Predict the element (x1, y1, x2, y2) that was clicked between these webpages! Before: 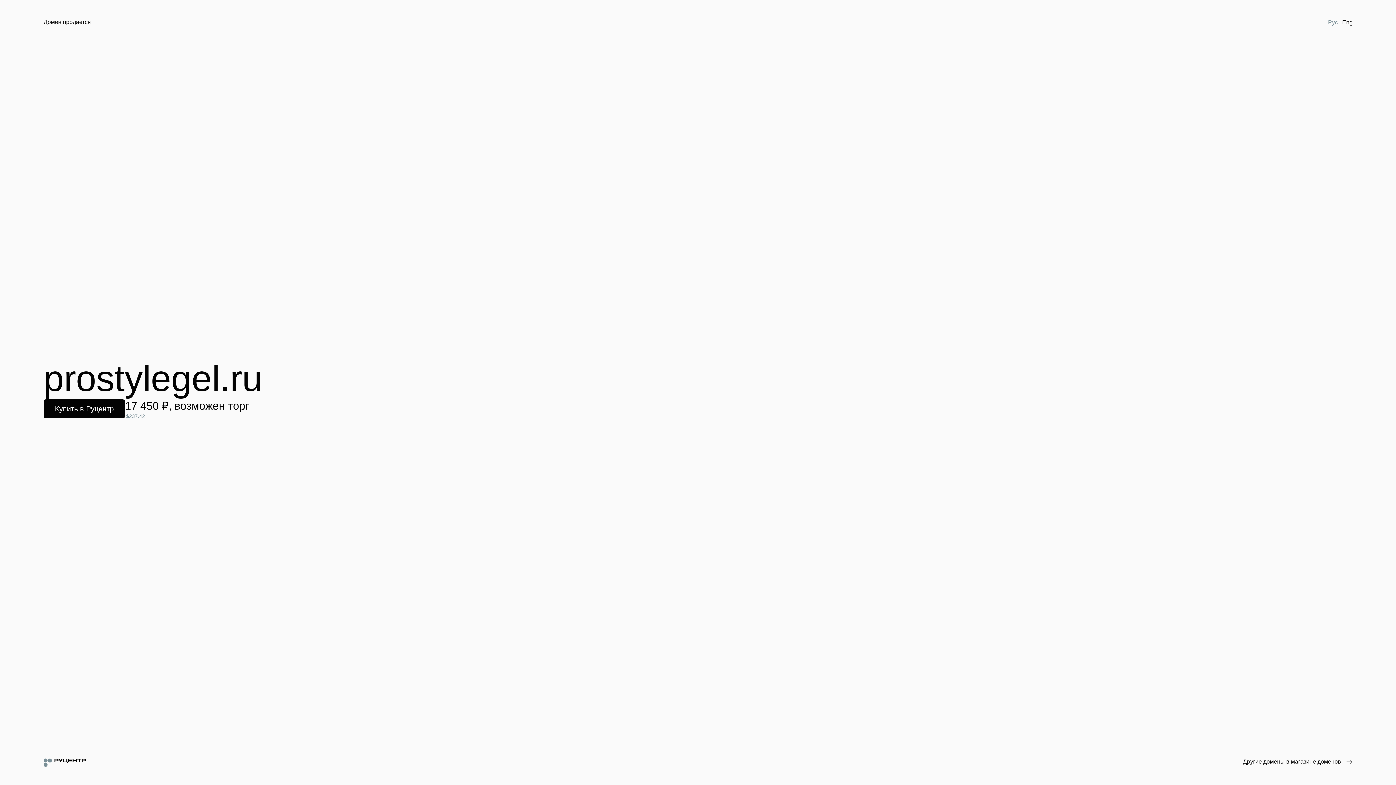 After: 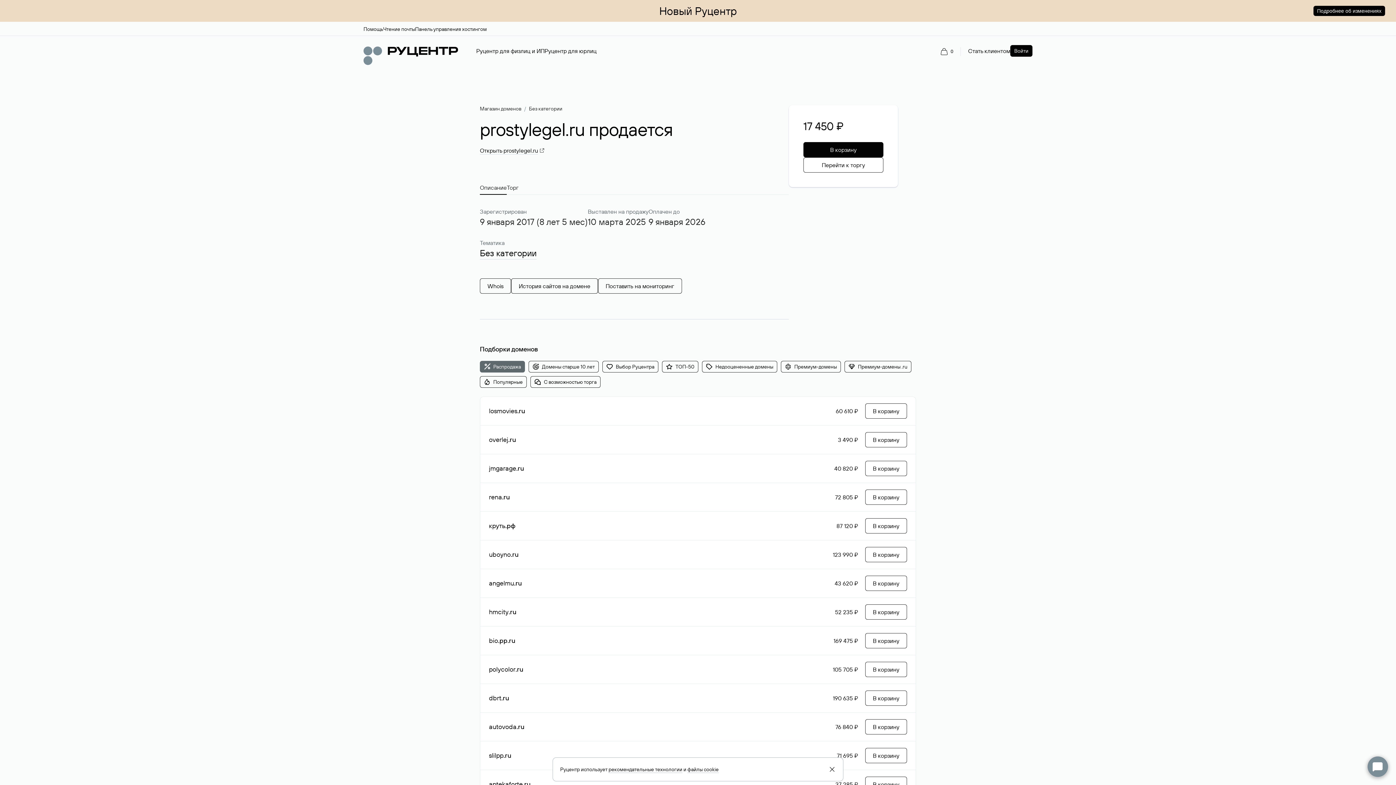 Action: label: Купить в Руцентр bbox: (43, 399, 125, 418)